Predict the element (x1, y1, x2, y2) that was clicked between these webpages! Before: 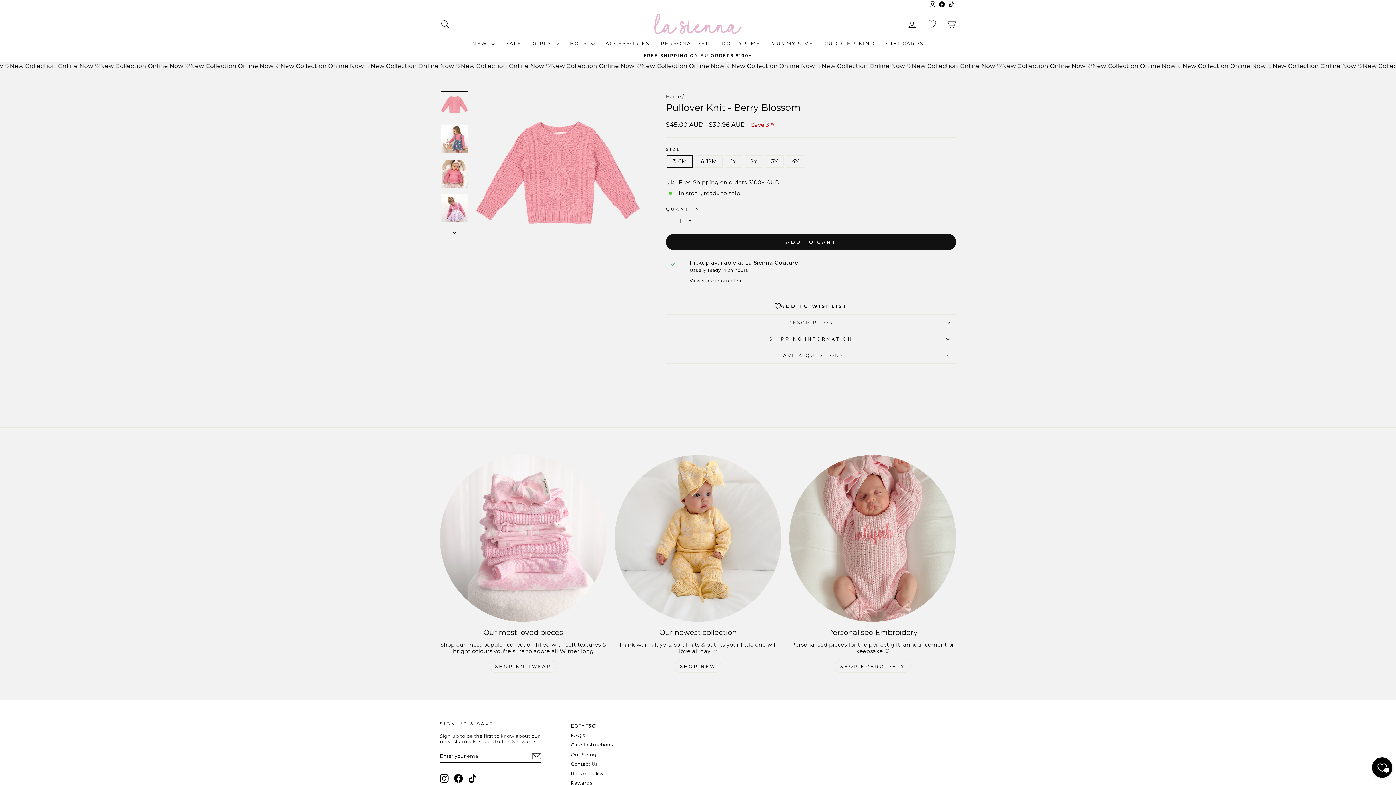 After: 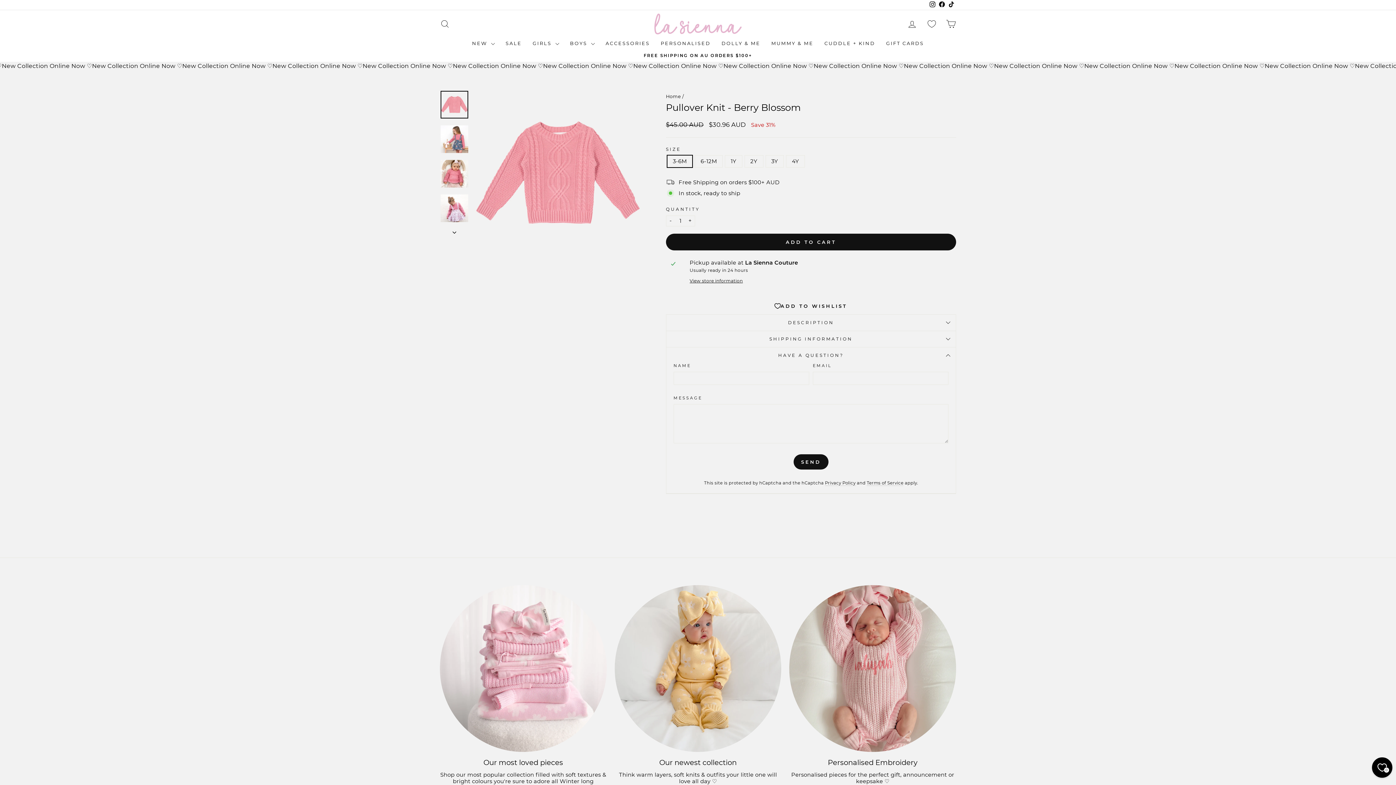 Action: label: HAVE A QUESTION? bbox: (666, 347, 956, 363)